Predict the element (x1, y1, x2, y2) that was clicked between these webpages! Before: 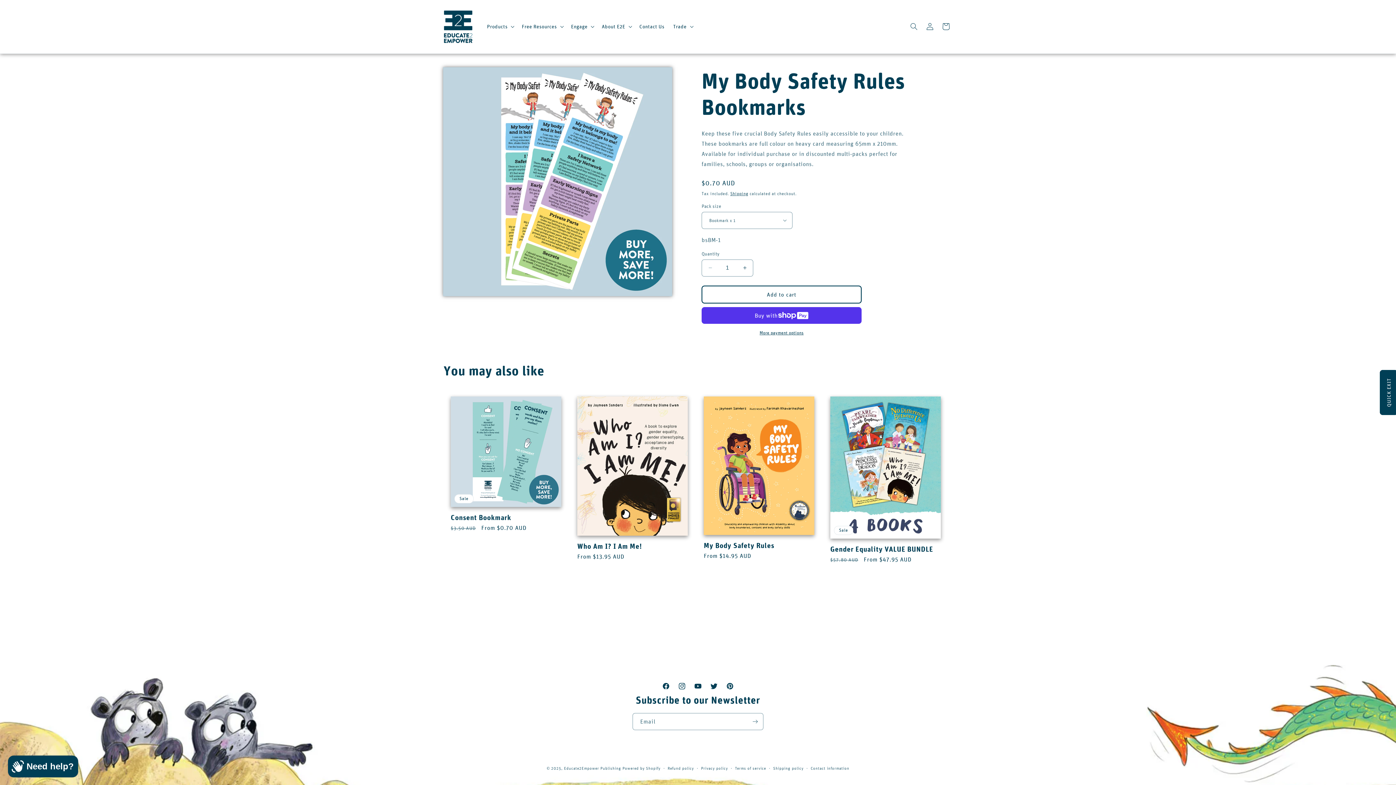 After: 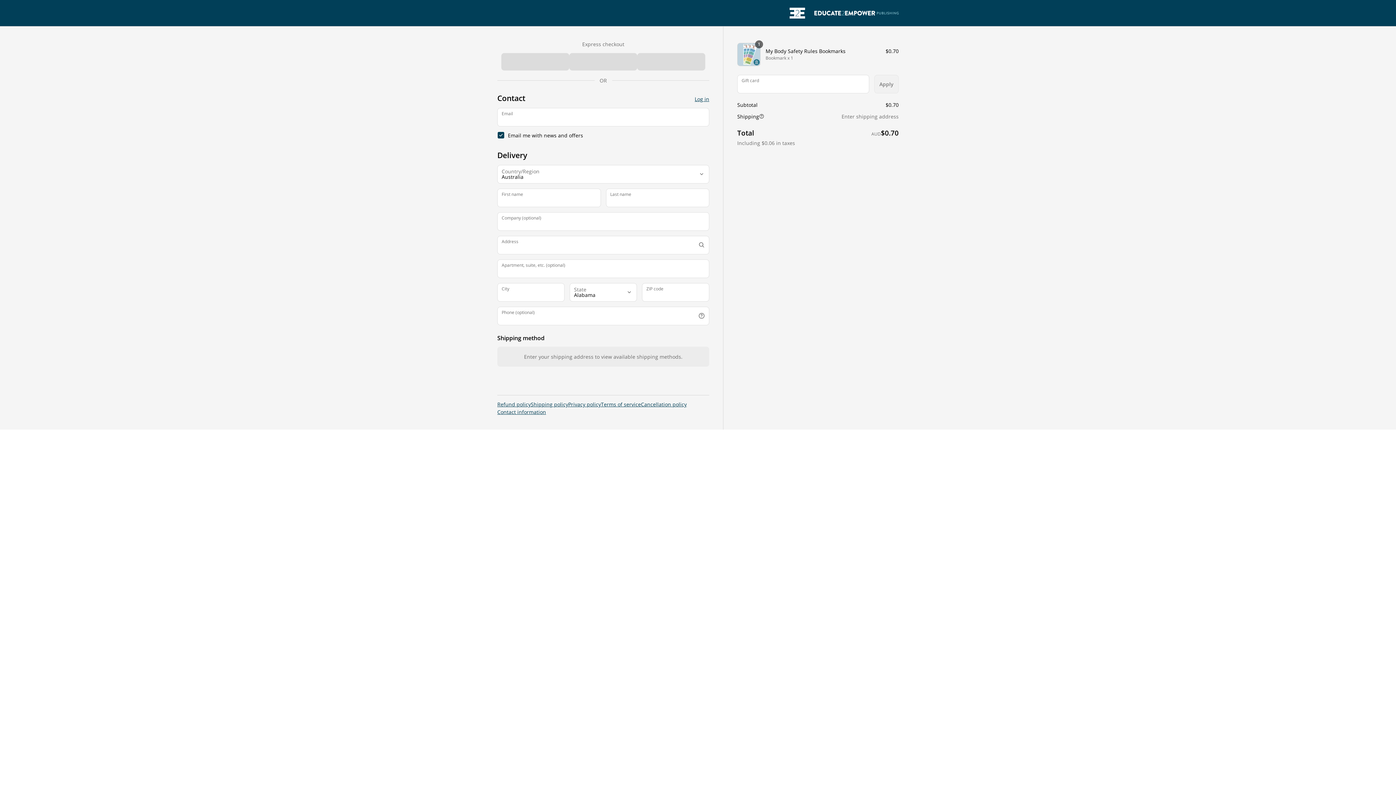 Action: label: More payment options bbox: (701, 329, 861, 336)